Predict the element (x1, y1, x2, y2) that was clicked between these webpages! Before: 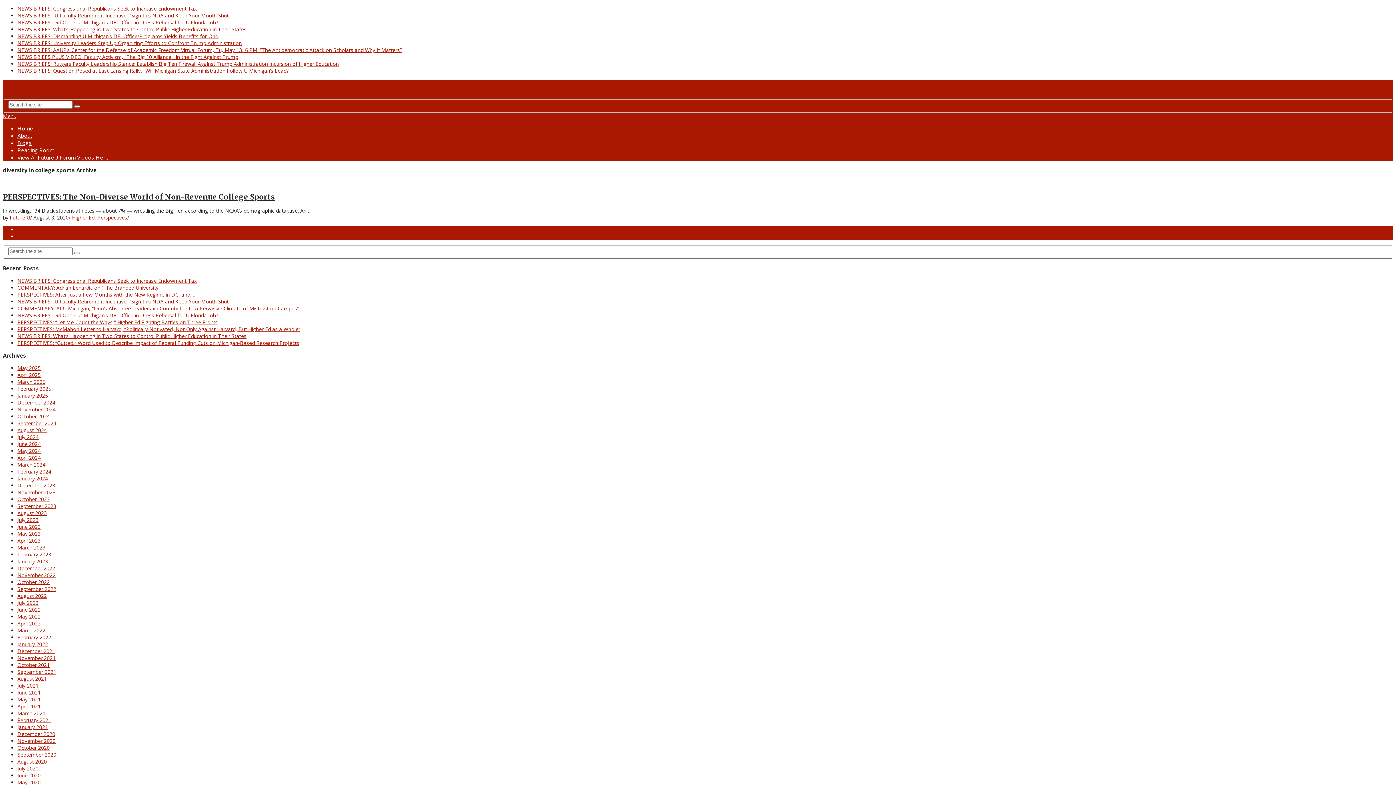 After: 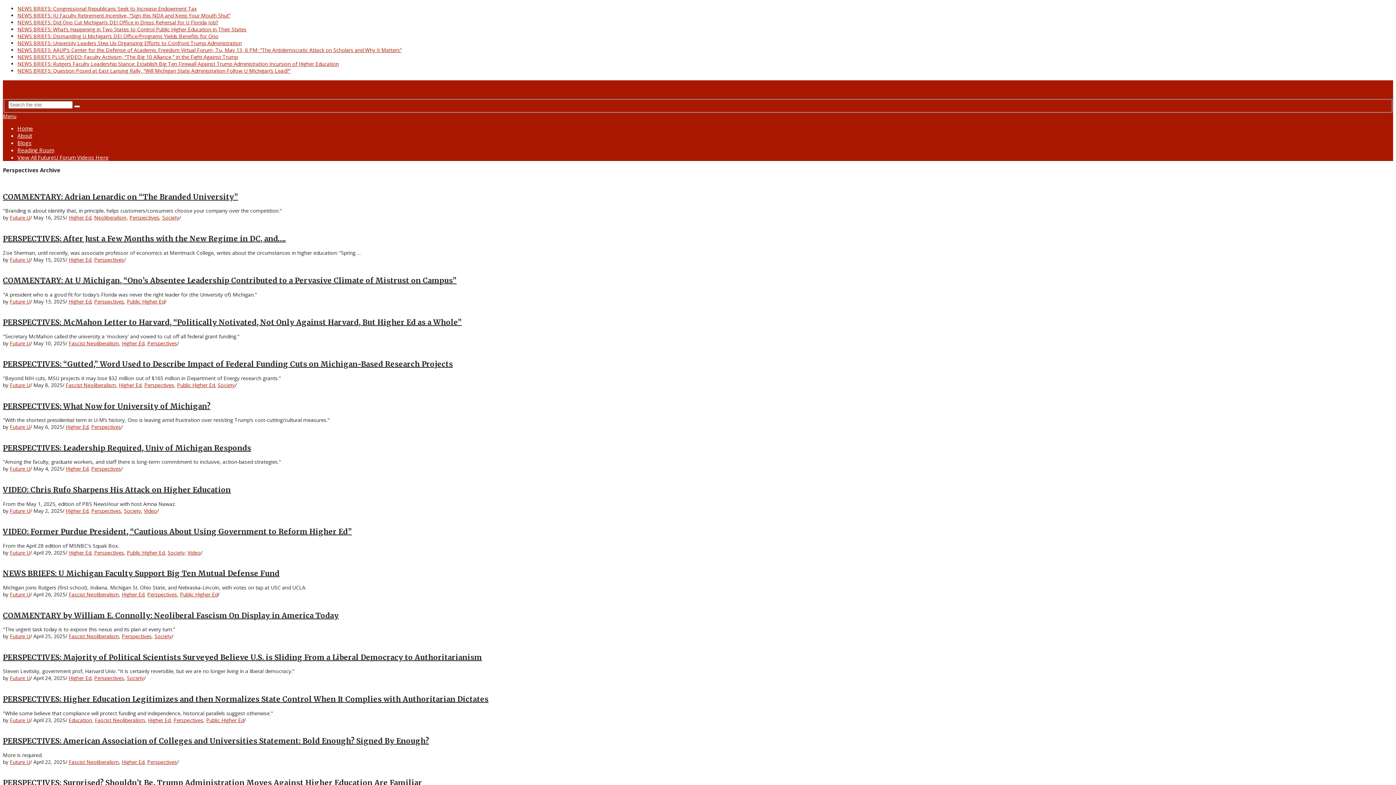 Action: bbox: (97, 214, 127, 221) label: Perspectives